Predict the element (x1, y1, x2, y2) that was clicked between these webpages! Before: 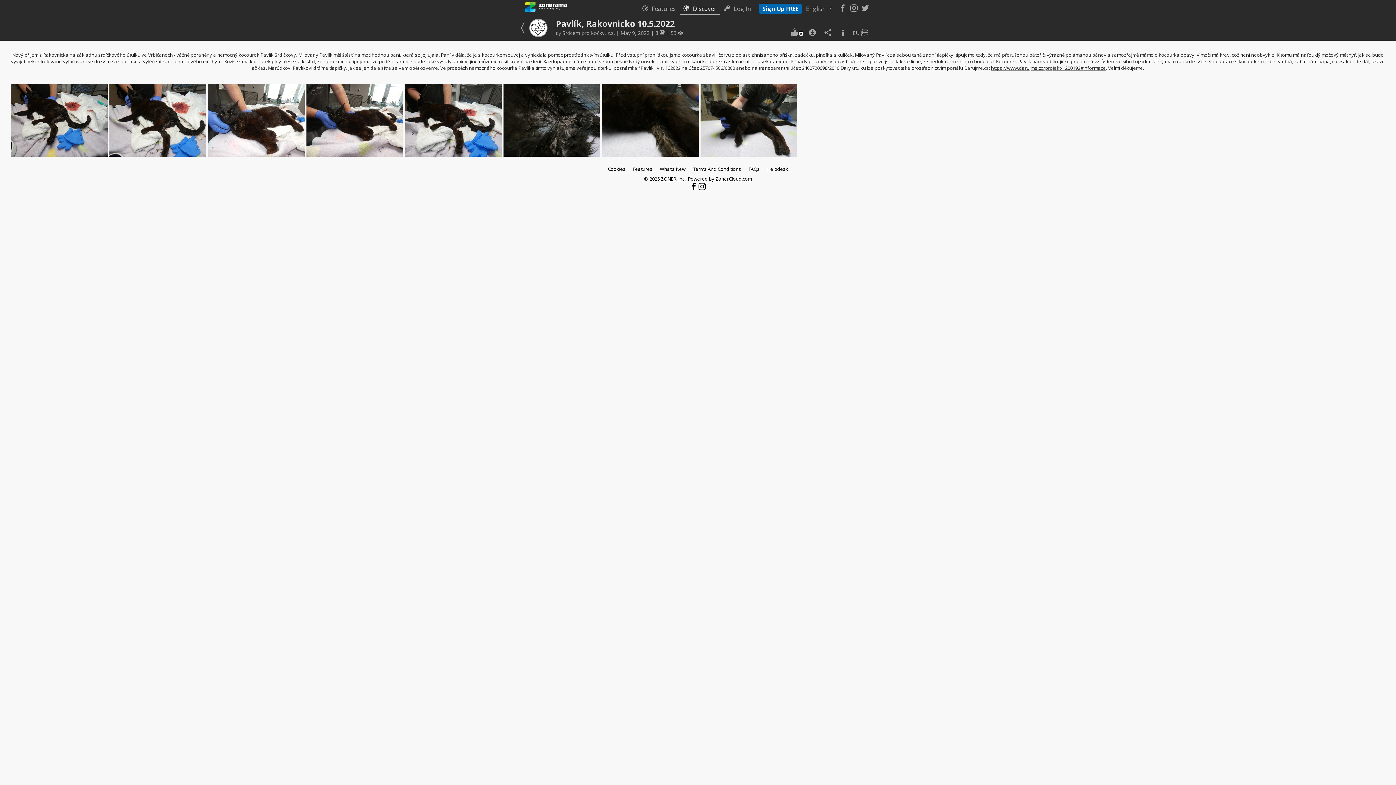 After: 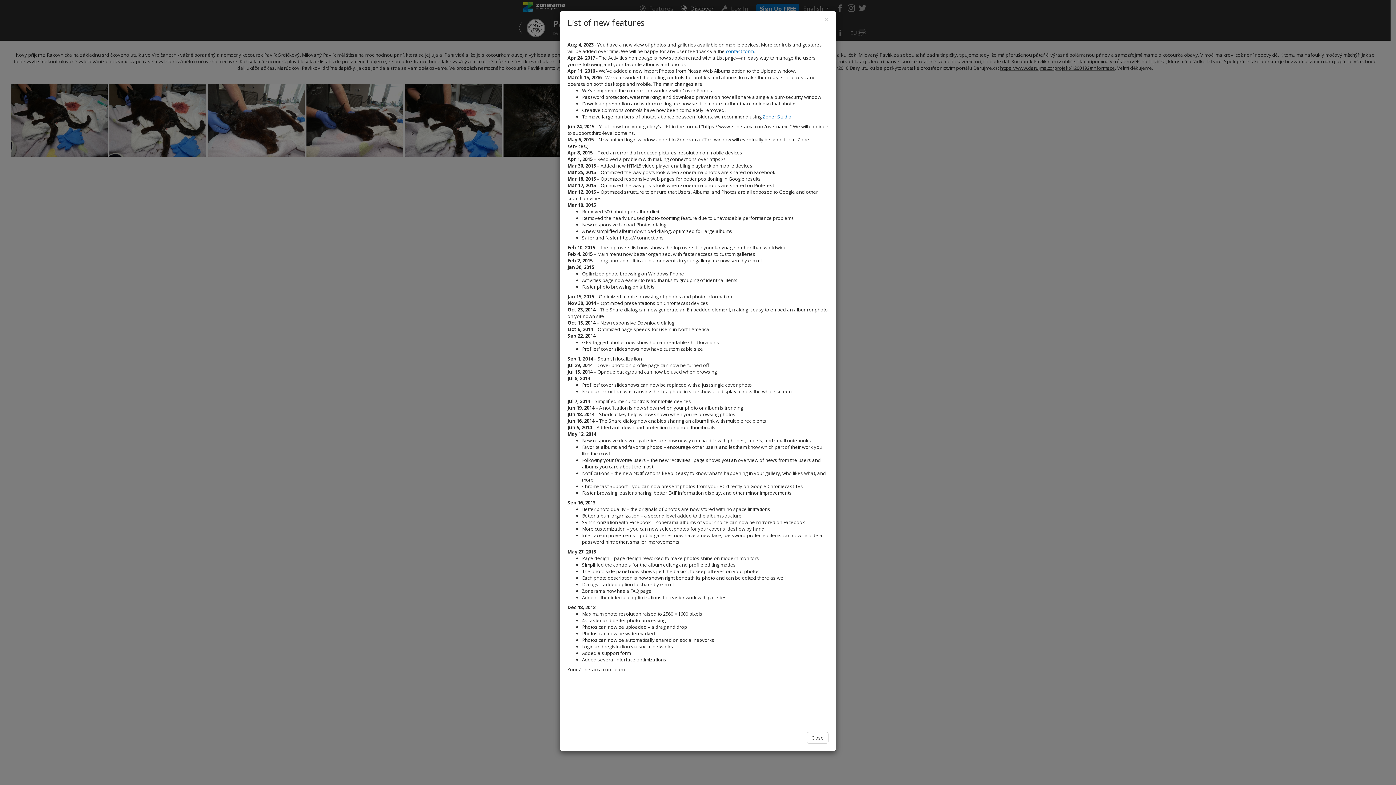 Action: bbox: (656, 164, 689, 174) label: What’s New